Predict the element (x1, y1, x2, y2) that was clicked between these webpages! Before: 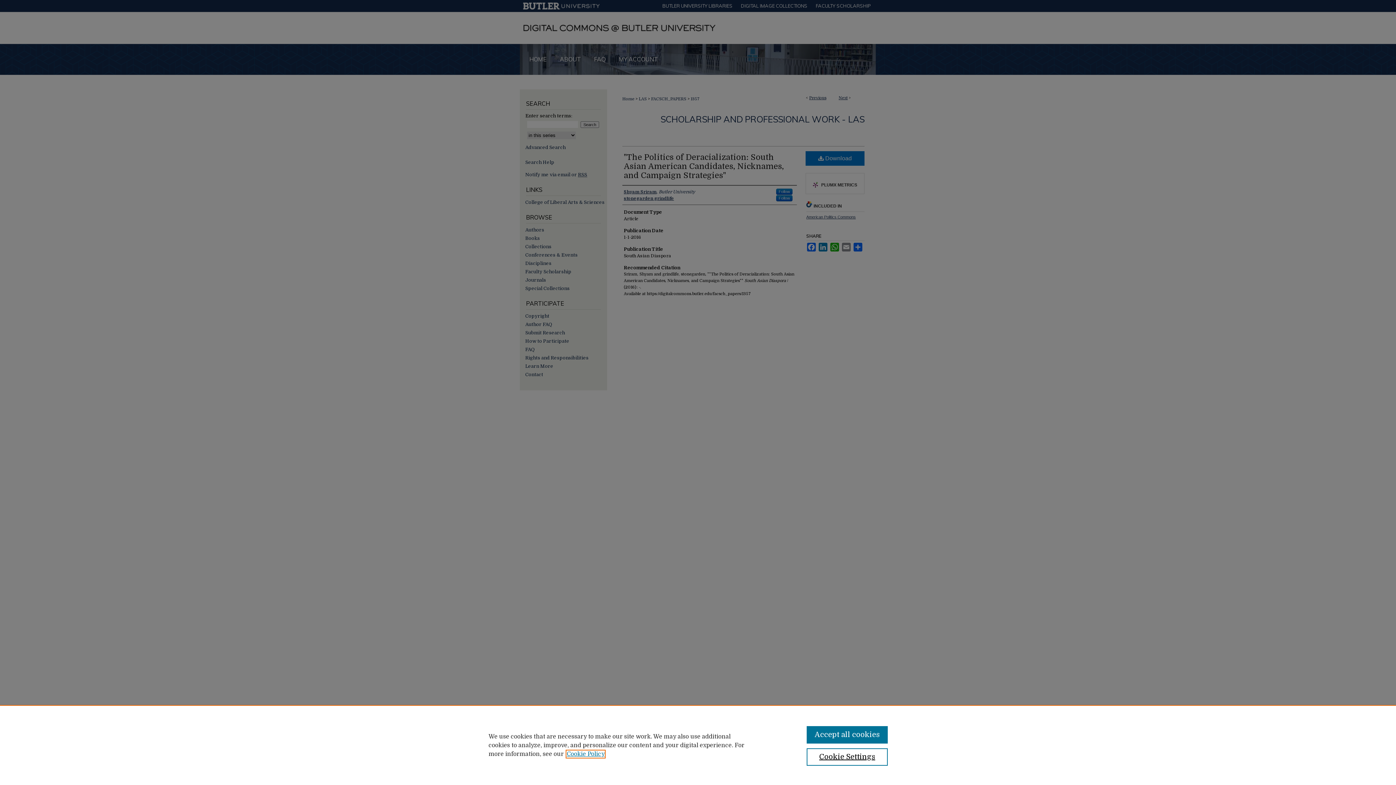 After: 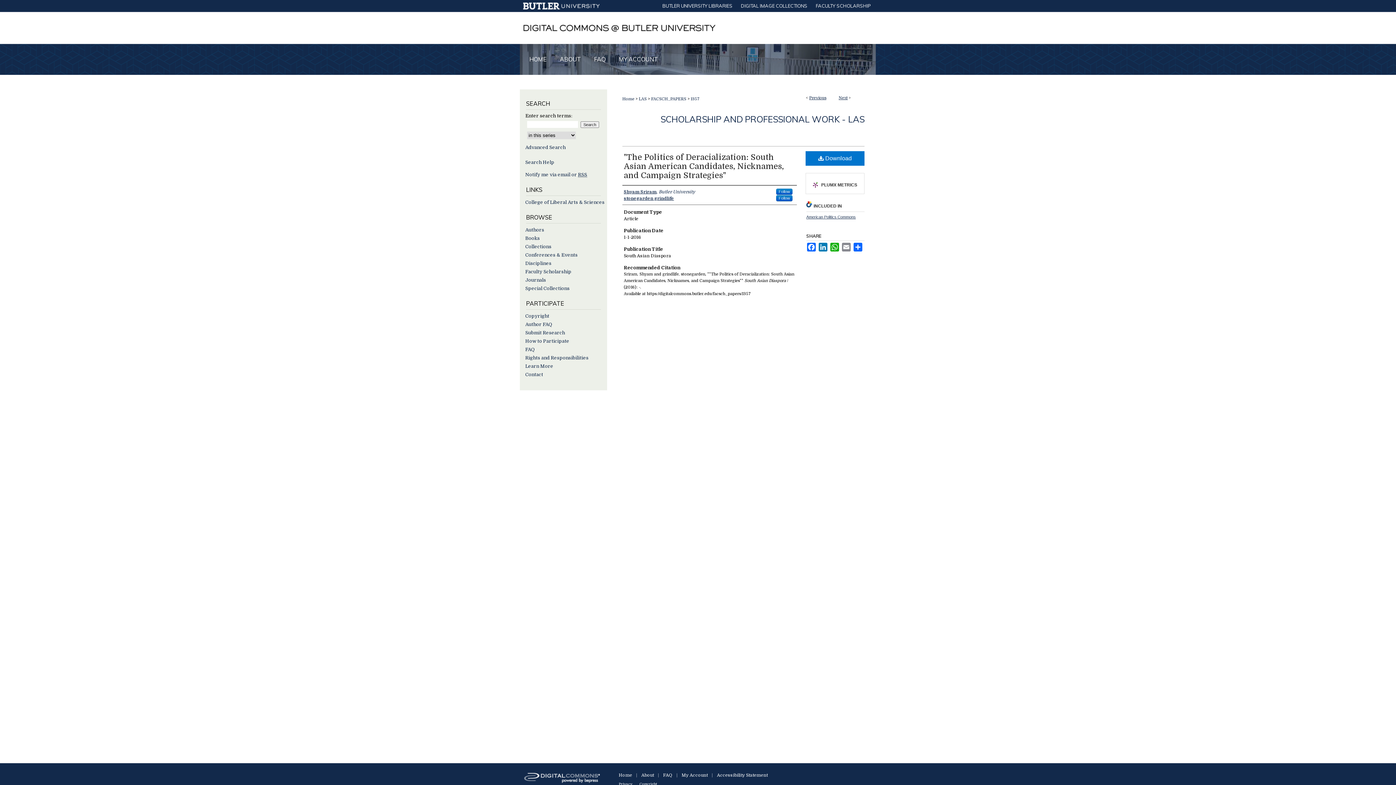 Action: bbox: (806, 726, 887, 744) label: Accept all cookies